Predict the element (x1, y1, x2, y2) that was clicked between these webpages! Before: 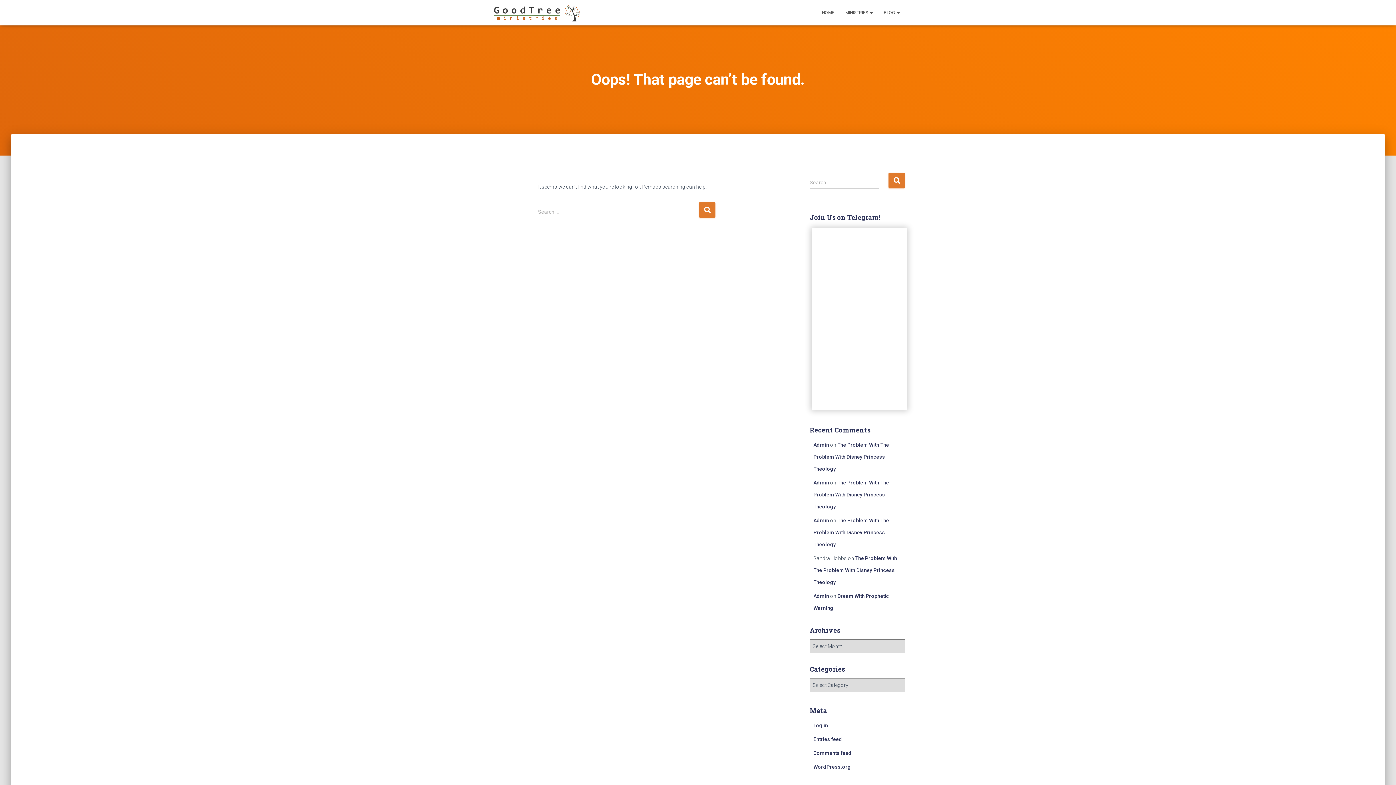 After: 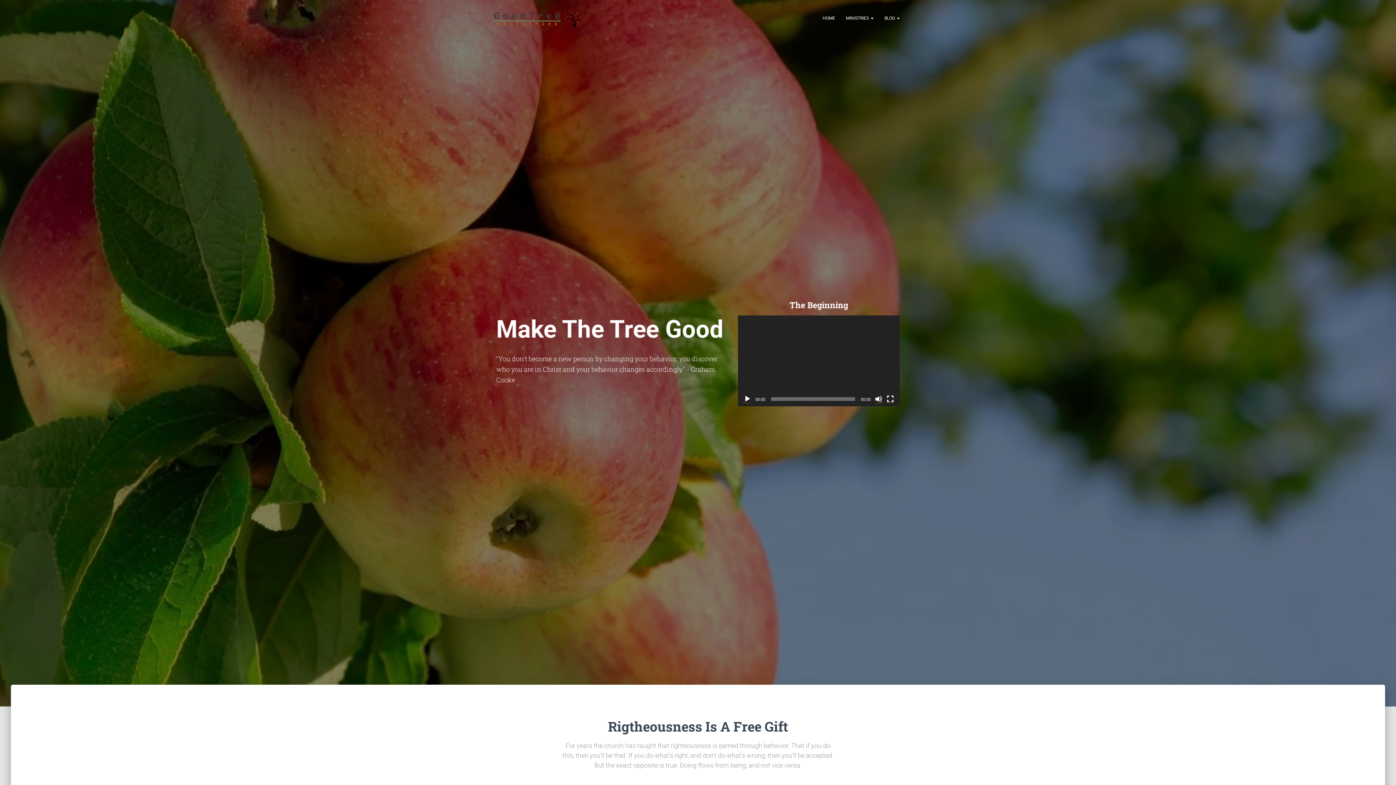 Action: label: Admin bbox: (813, 517, 829, 523)